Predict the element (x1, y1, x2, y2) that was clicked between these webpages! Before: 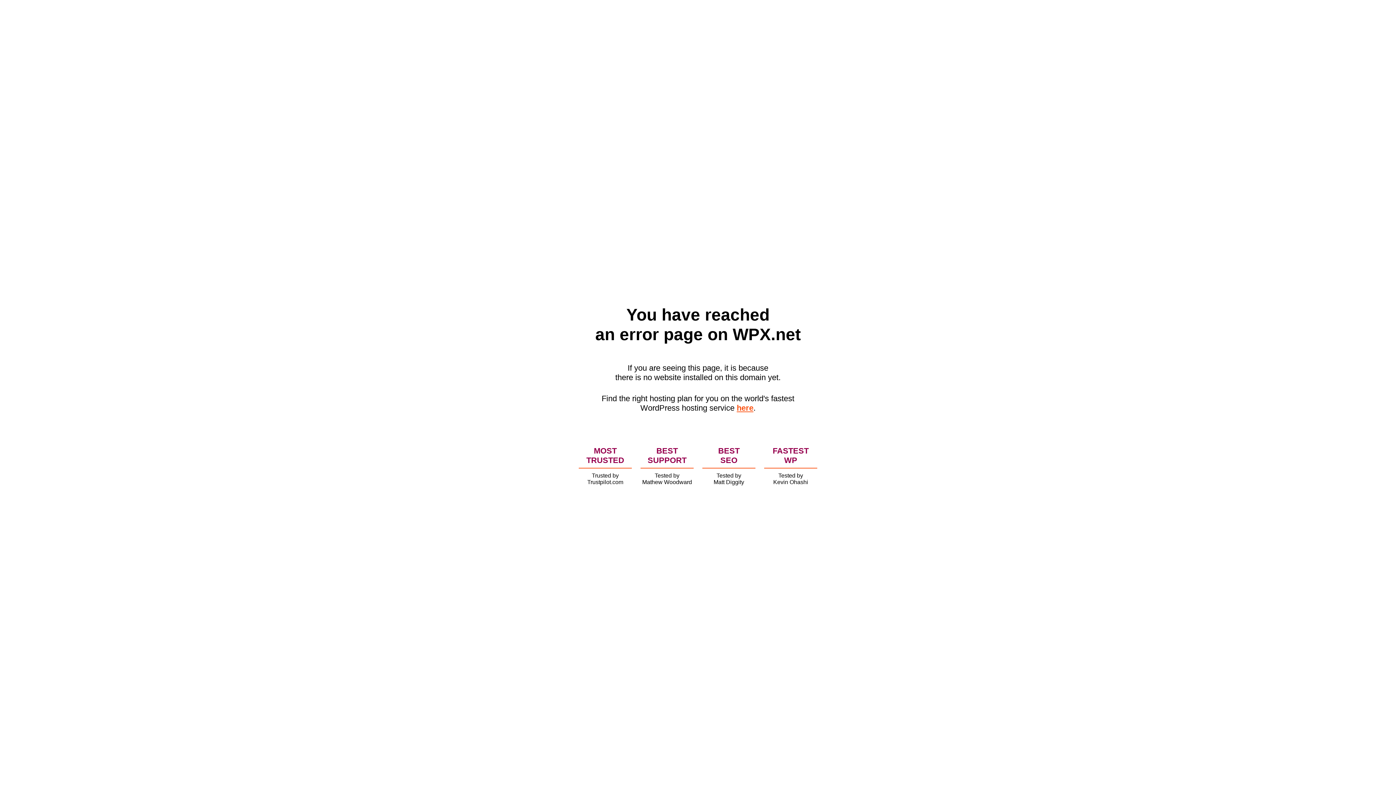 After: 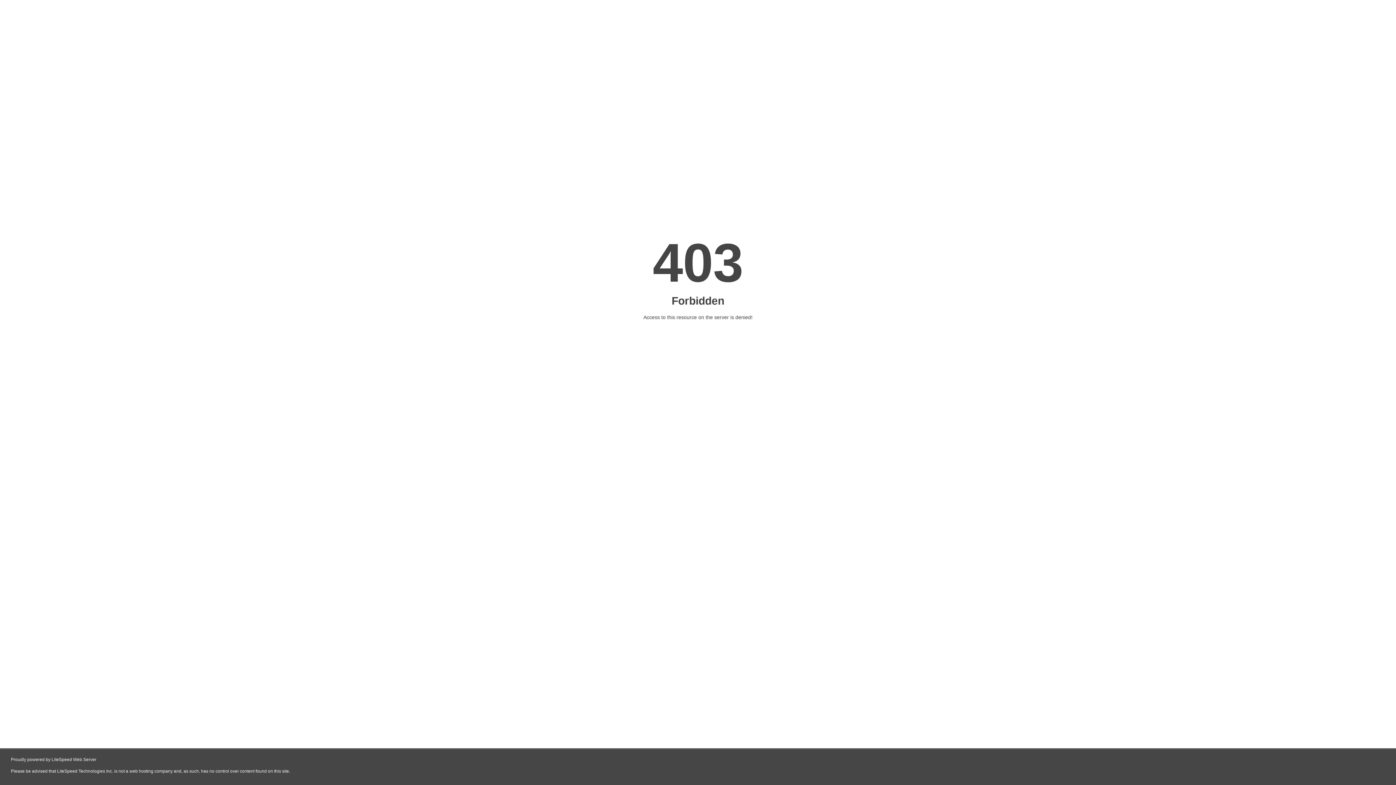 Action: label: here bbox: (736, 403, 753, 412)